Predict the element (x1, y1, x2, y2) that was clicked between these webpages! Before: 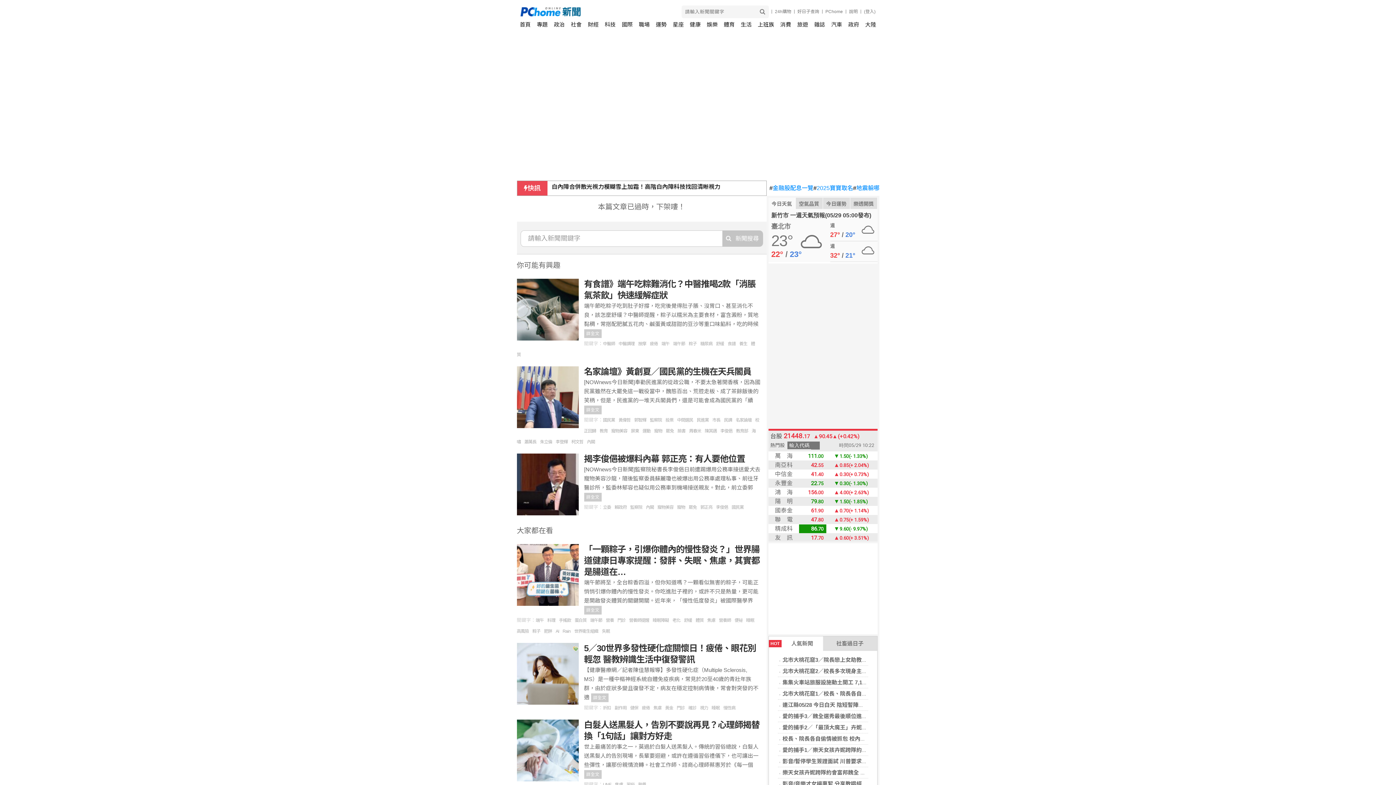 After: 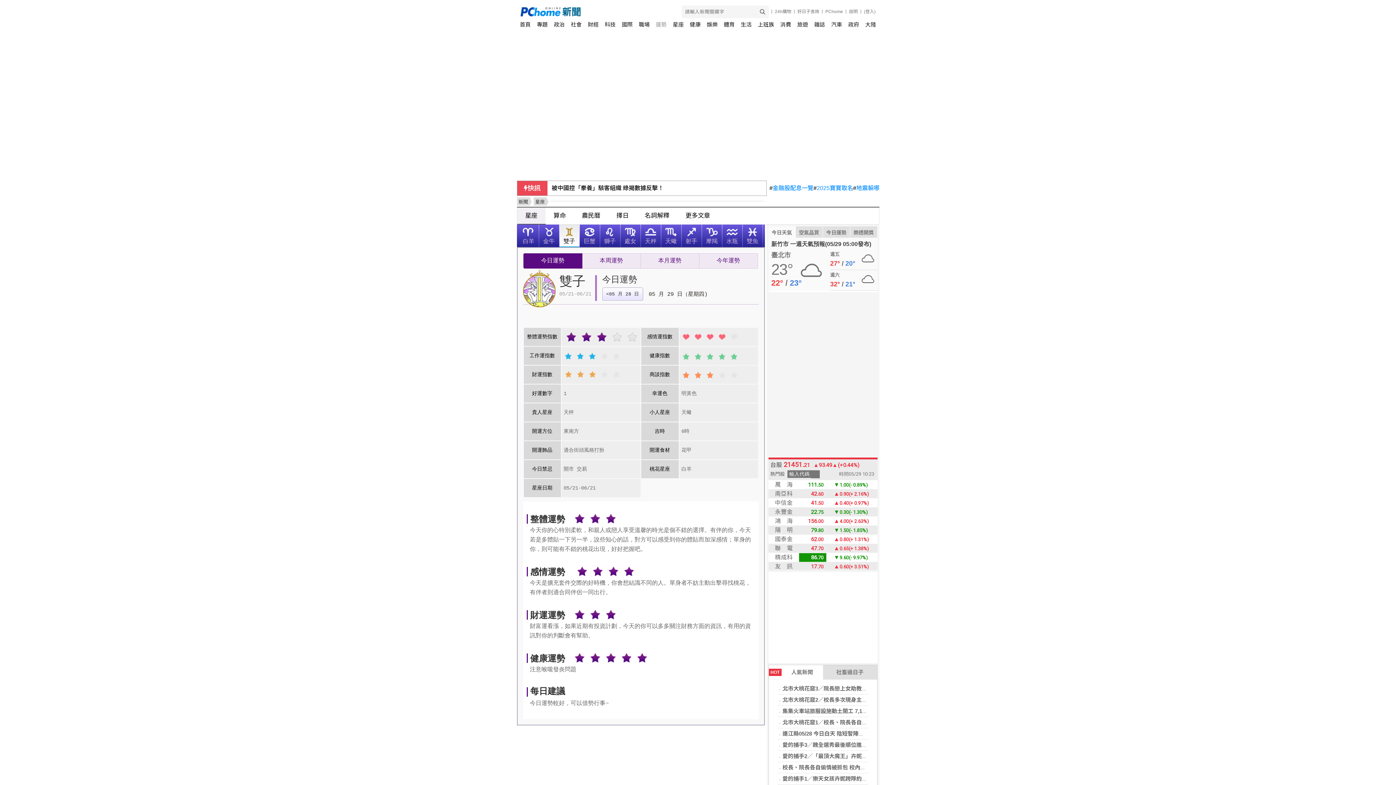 Action: bbox: (655, 18, 666, 30) label: 運勢